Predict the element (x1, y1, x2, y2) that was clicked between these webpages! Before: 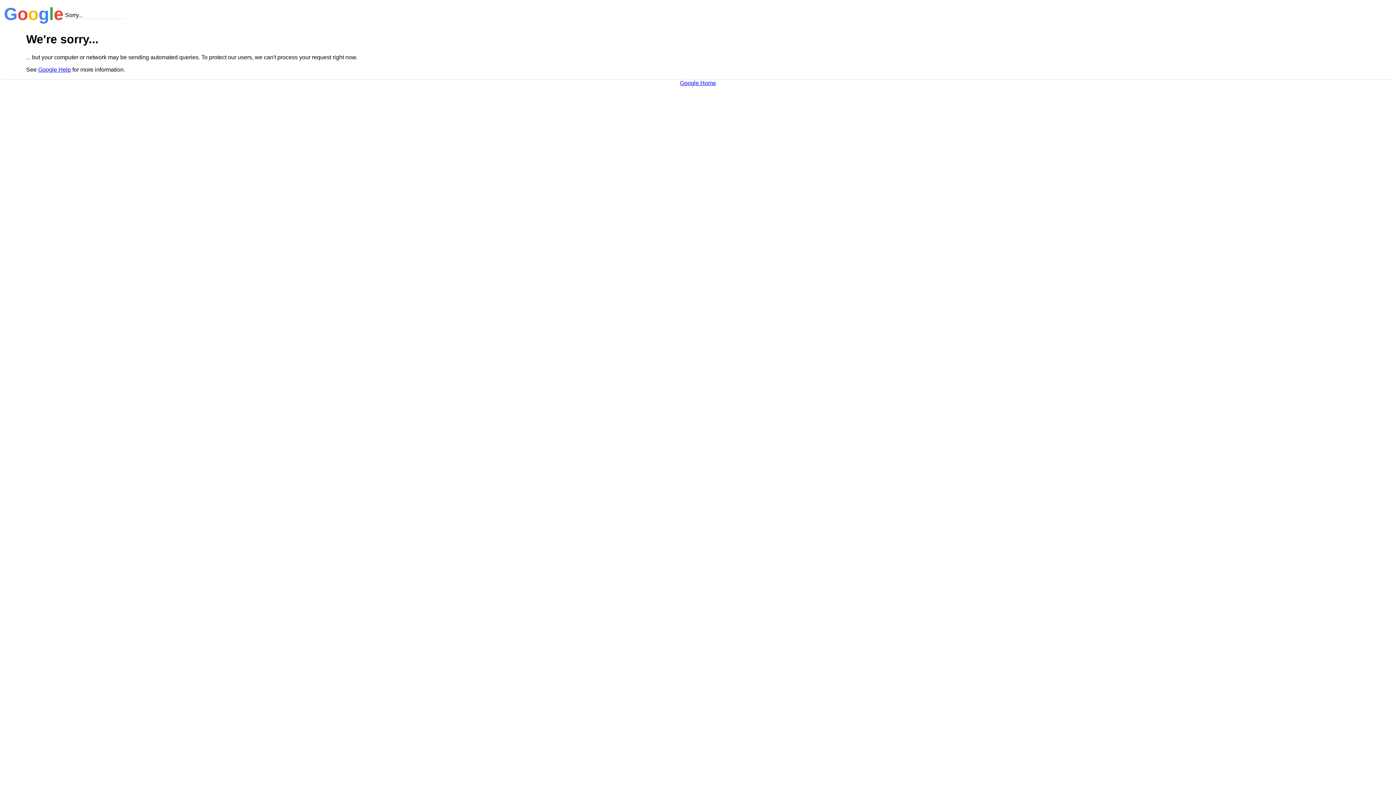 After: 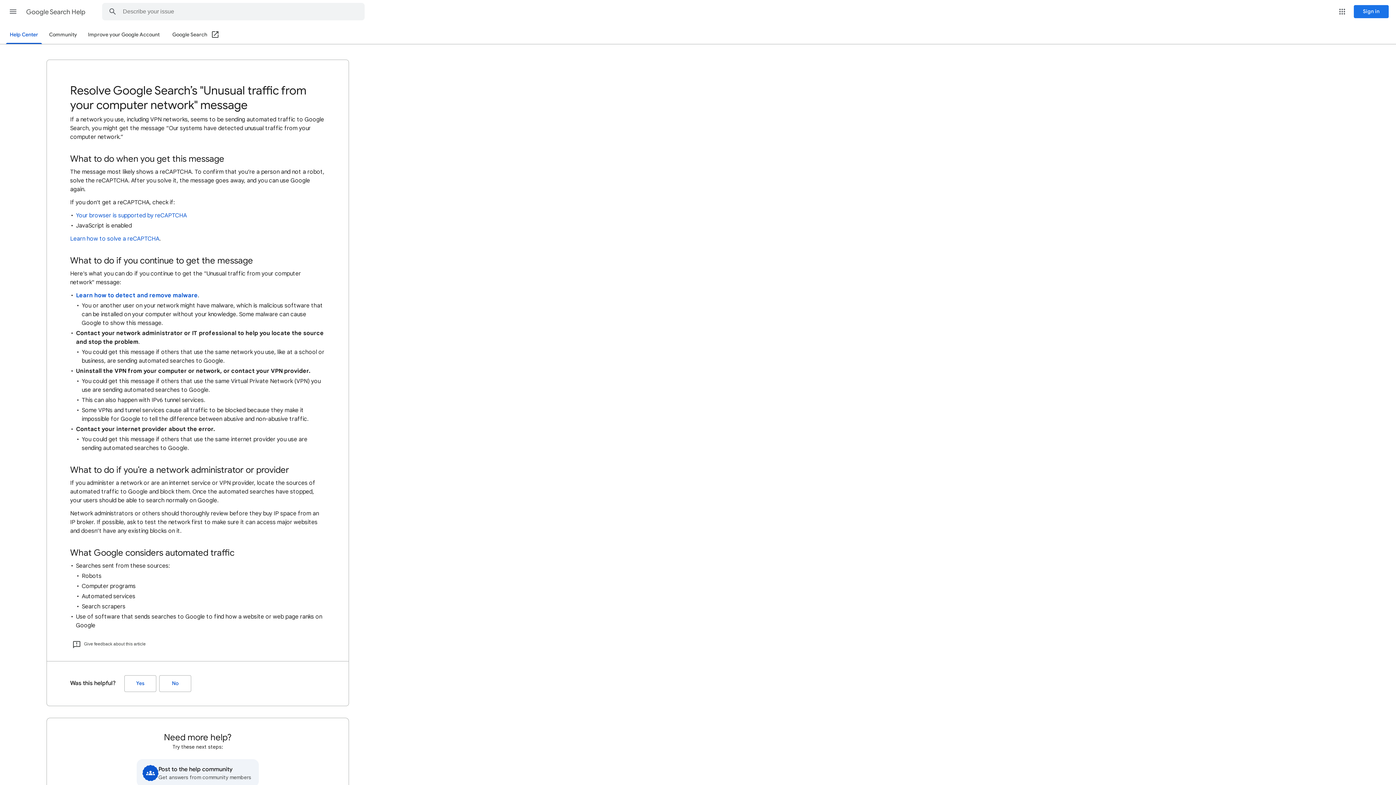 Action: label: Google Help bbox: (38, 66, 70, 72)